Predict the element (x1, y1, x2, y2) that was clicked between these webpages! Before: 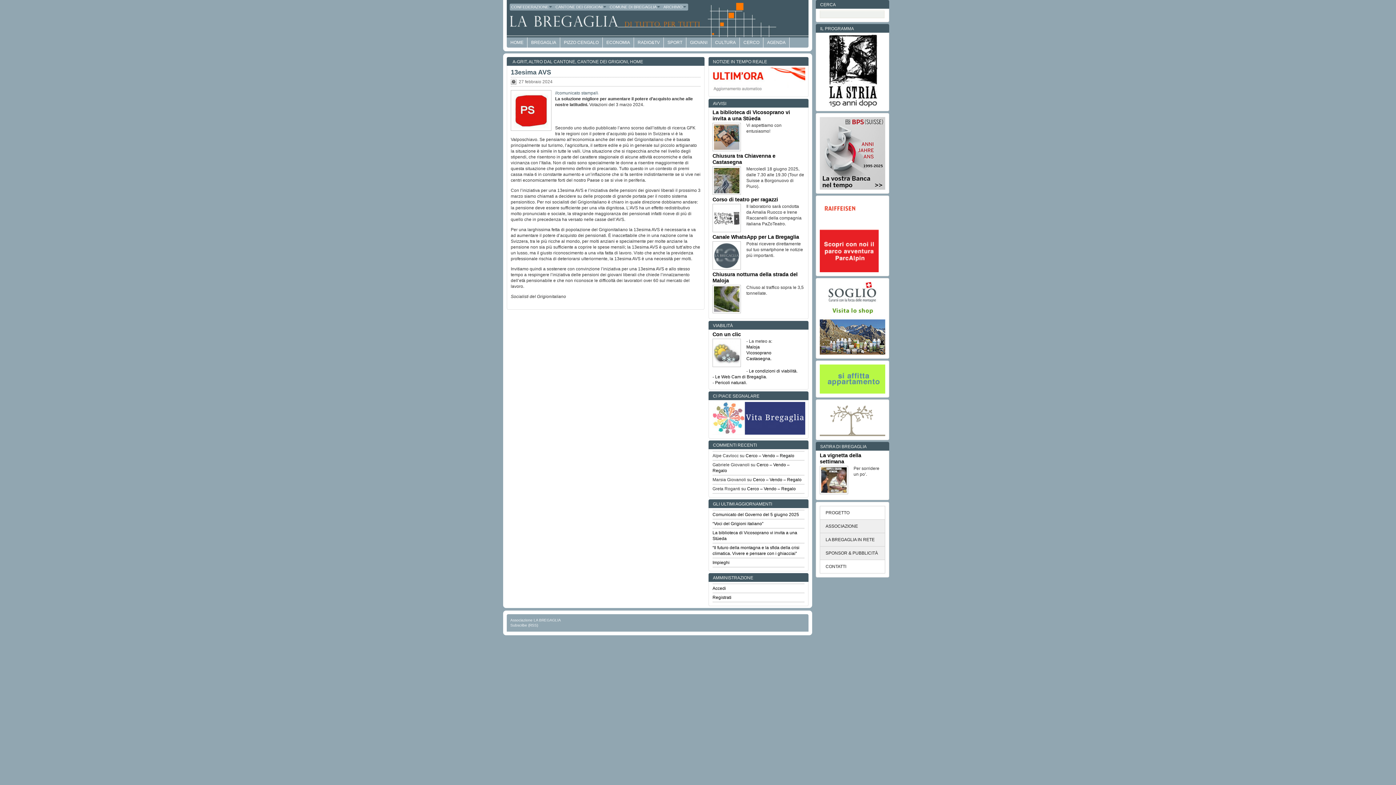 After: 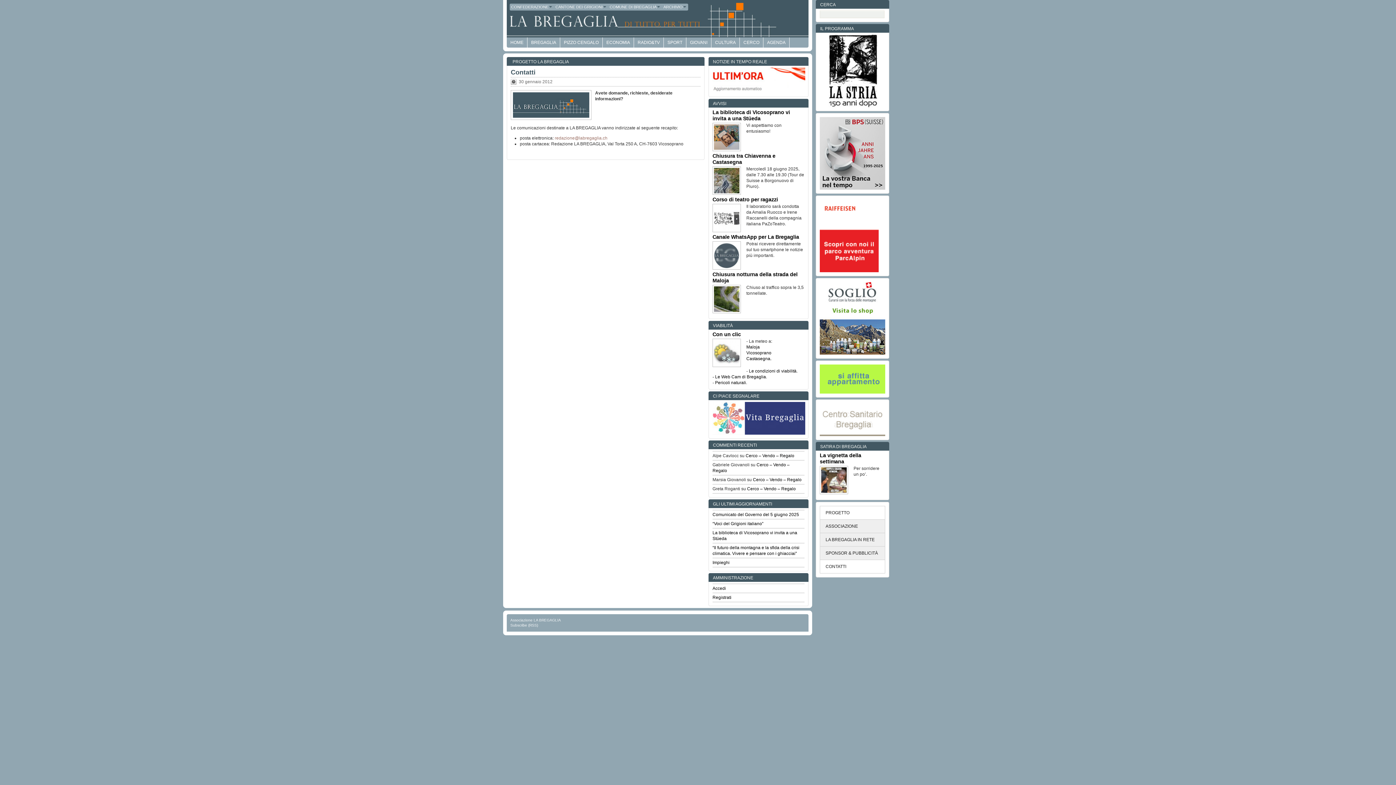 Action: label: CONTATTI bbox: (820, 560, 885, 573)